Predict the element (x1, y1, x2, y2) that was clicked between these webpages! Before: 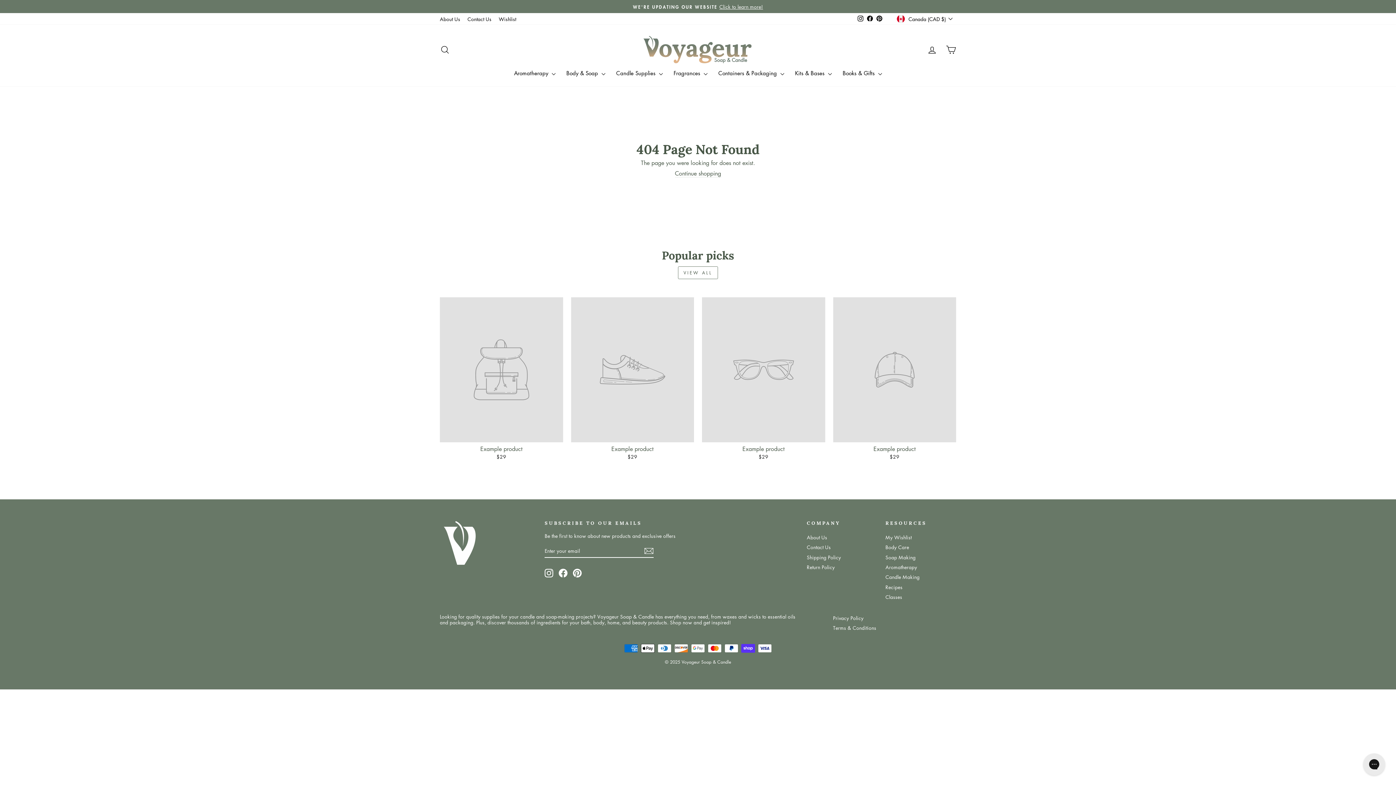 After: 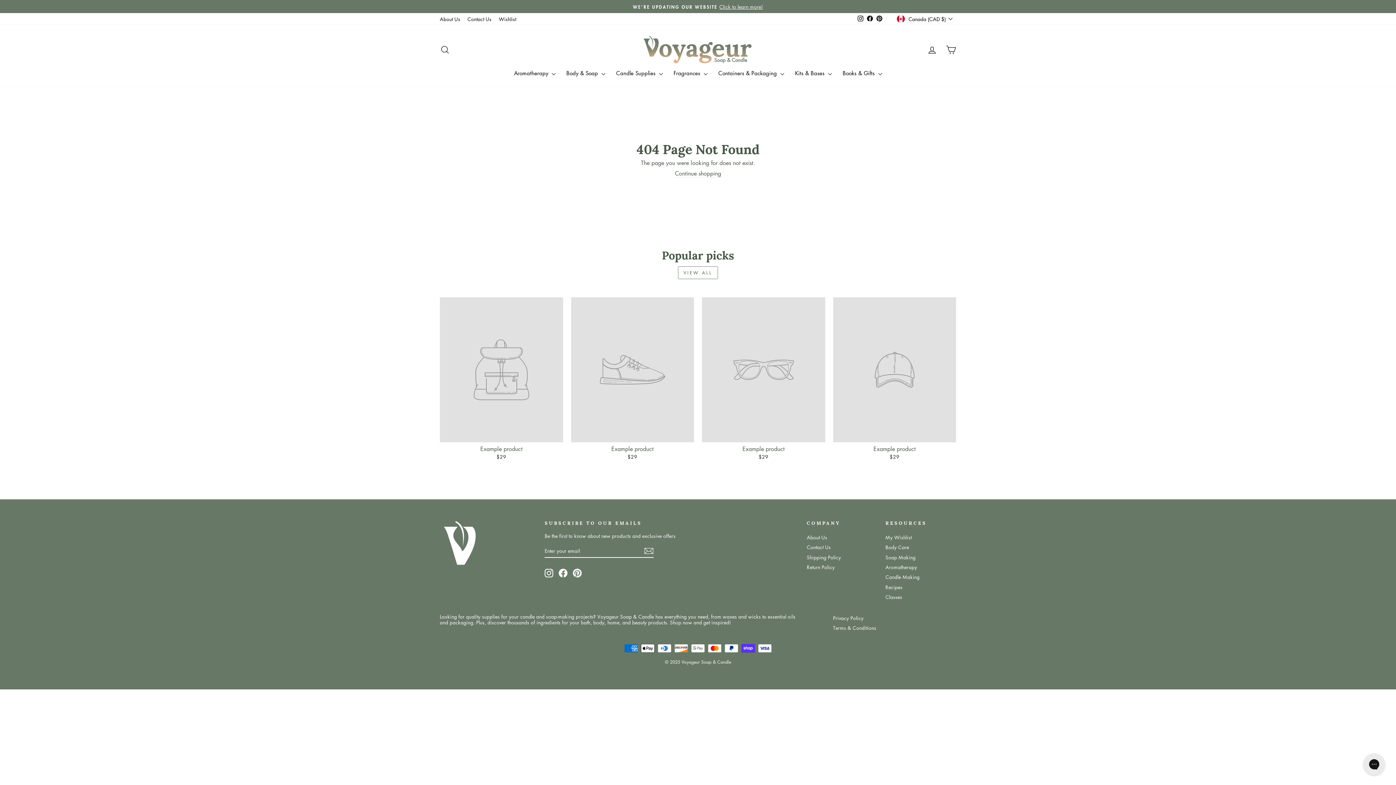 Action: bbox: (440, 297, 563, 461) label: Example product
$29